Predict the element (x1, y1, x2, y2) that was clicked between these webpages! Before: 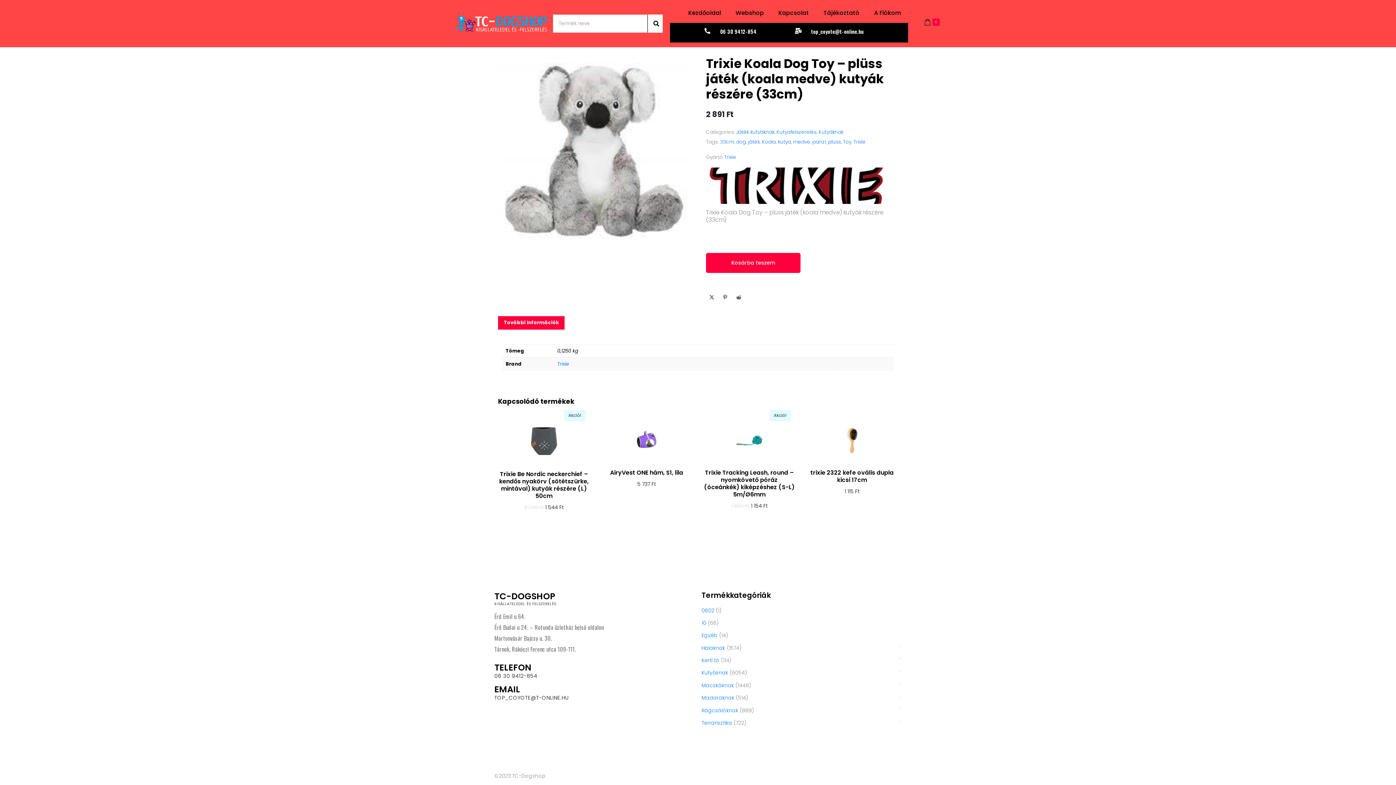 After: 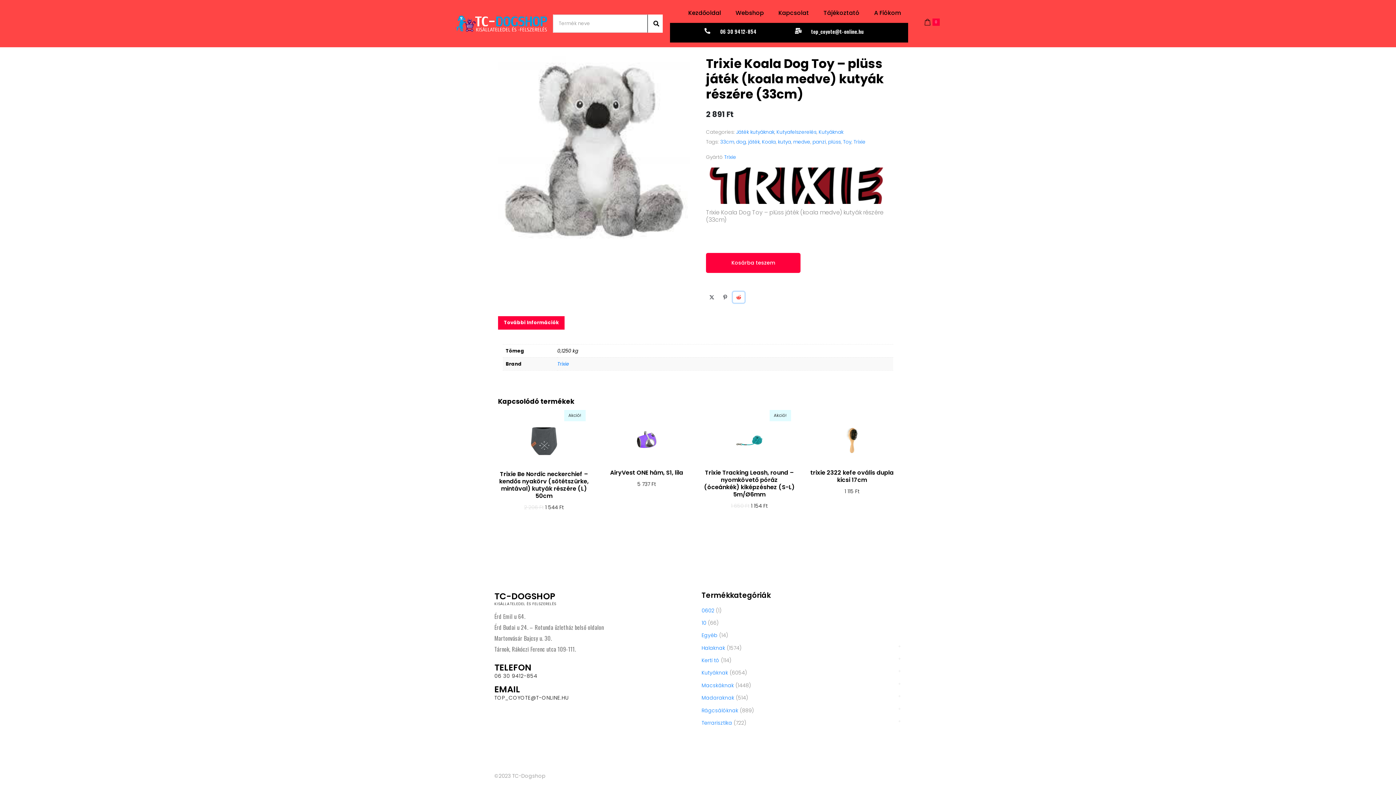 Action: label: Share on Reddit bbox: (733, 291, 744, 302)